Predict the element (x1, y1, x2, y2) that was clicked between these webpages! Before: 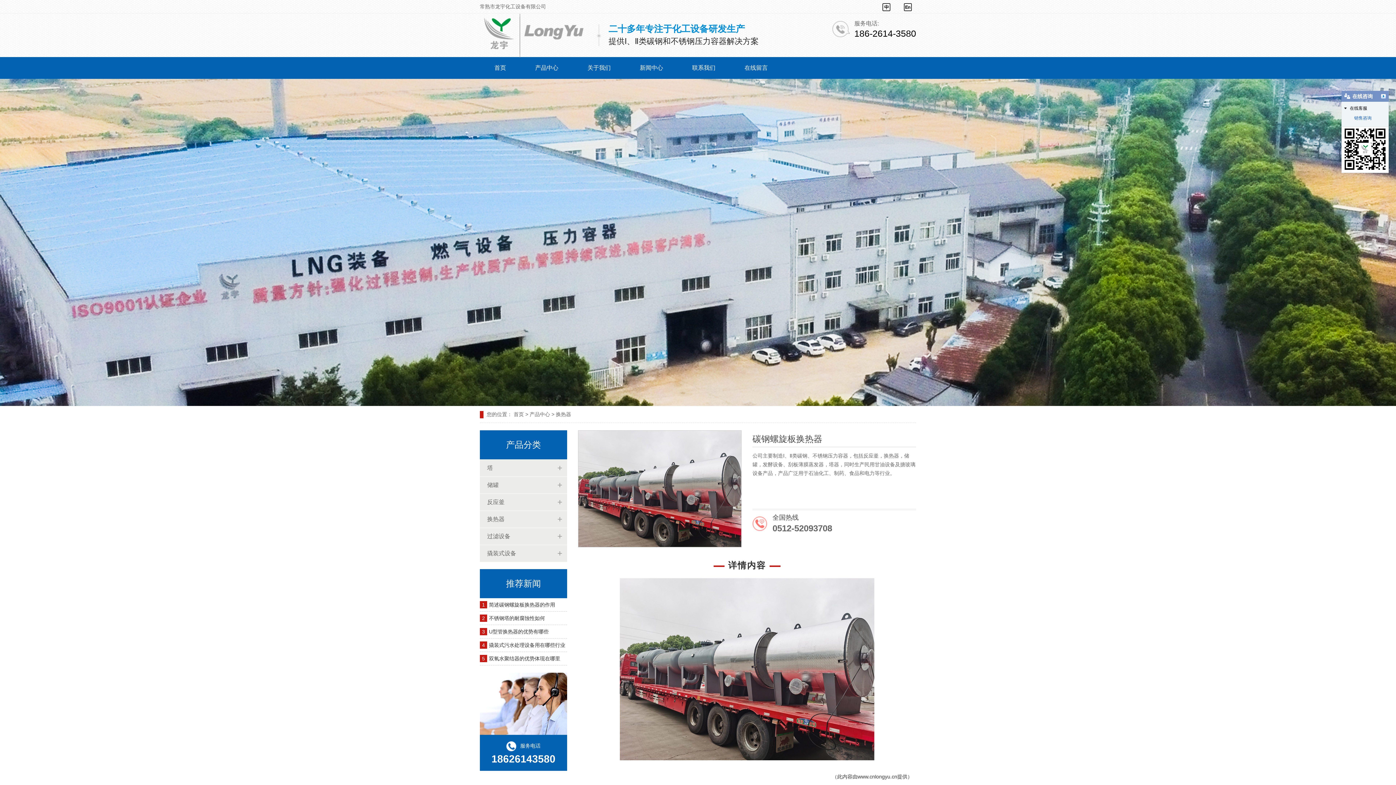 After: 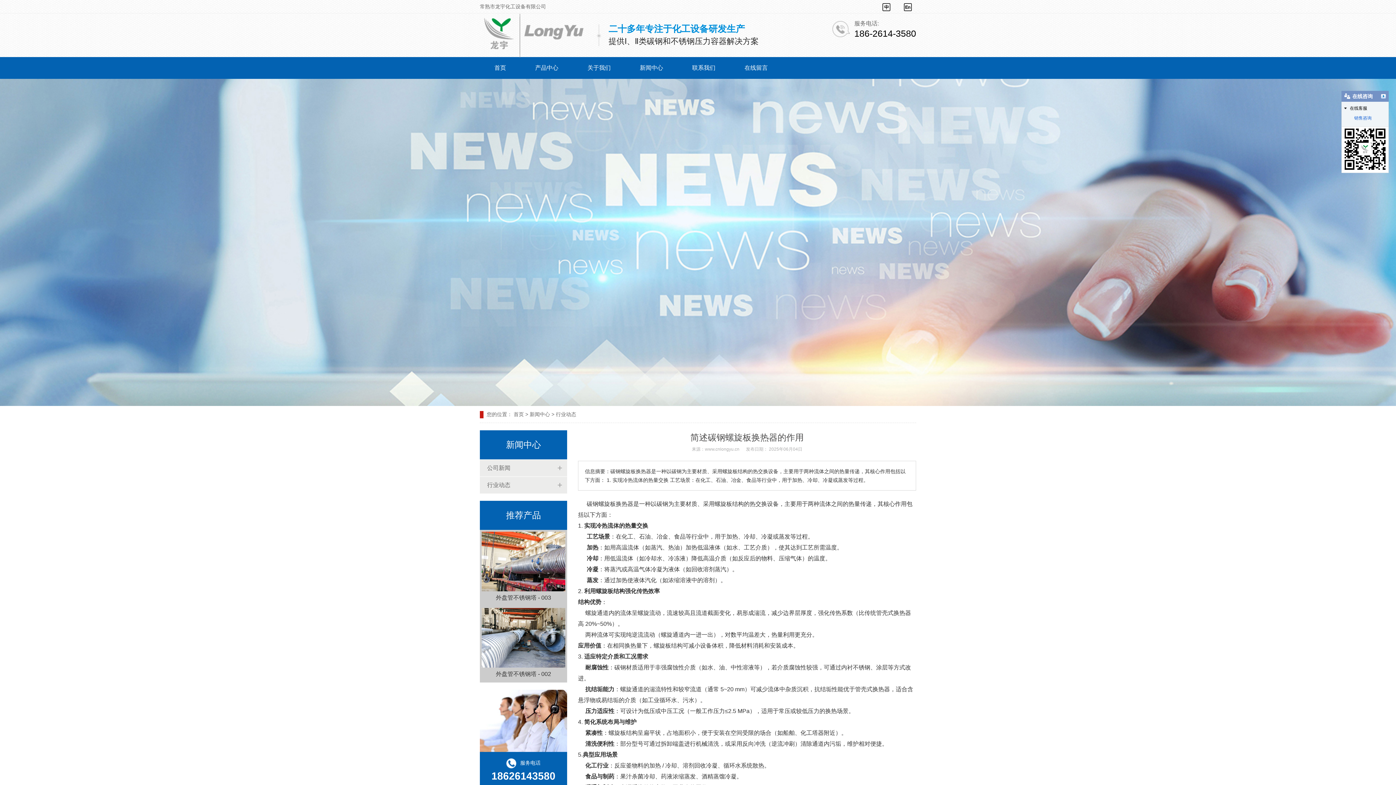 Action: label: 简述碳钢螺旋板换热器的作用 bbox: (489, 602, 555, 608)